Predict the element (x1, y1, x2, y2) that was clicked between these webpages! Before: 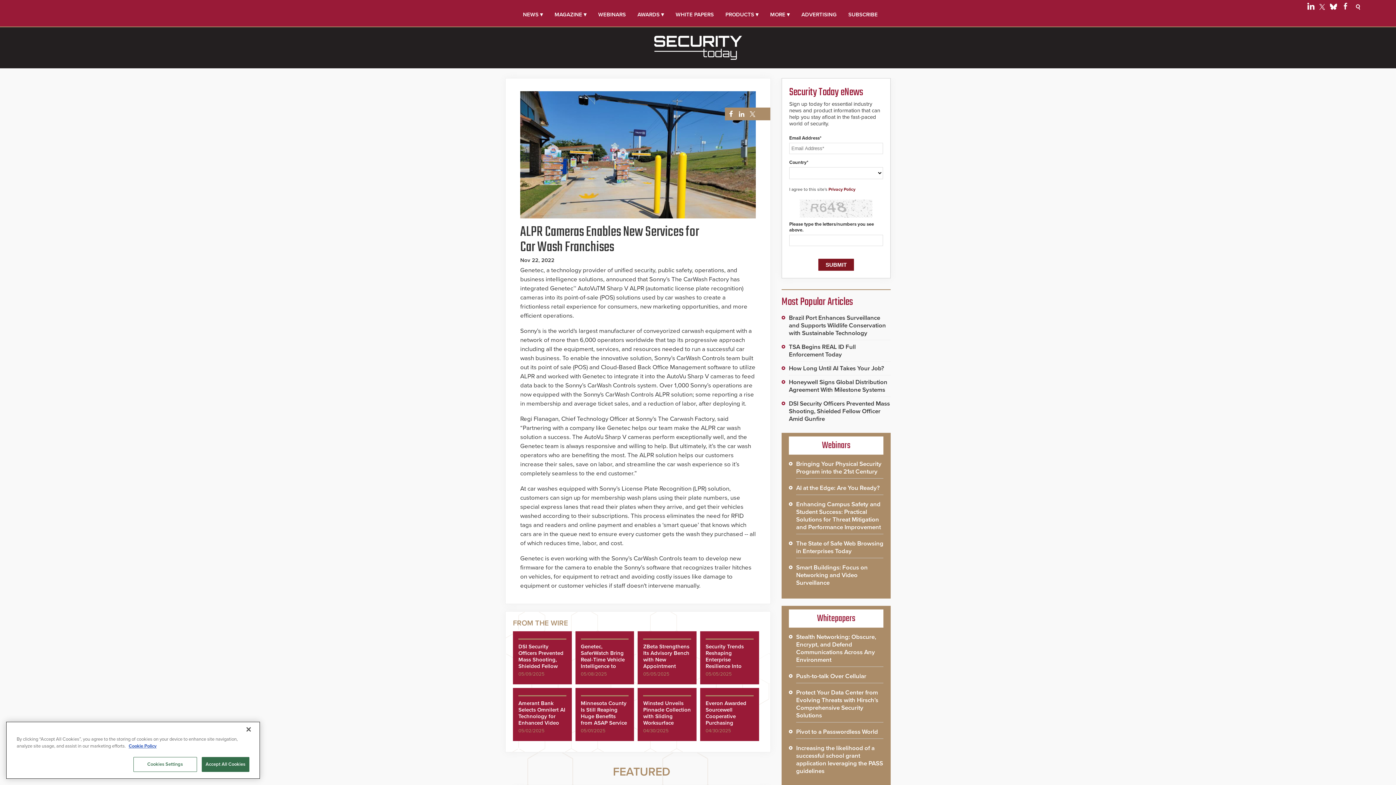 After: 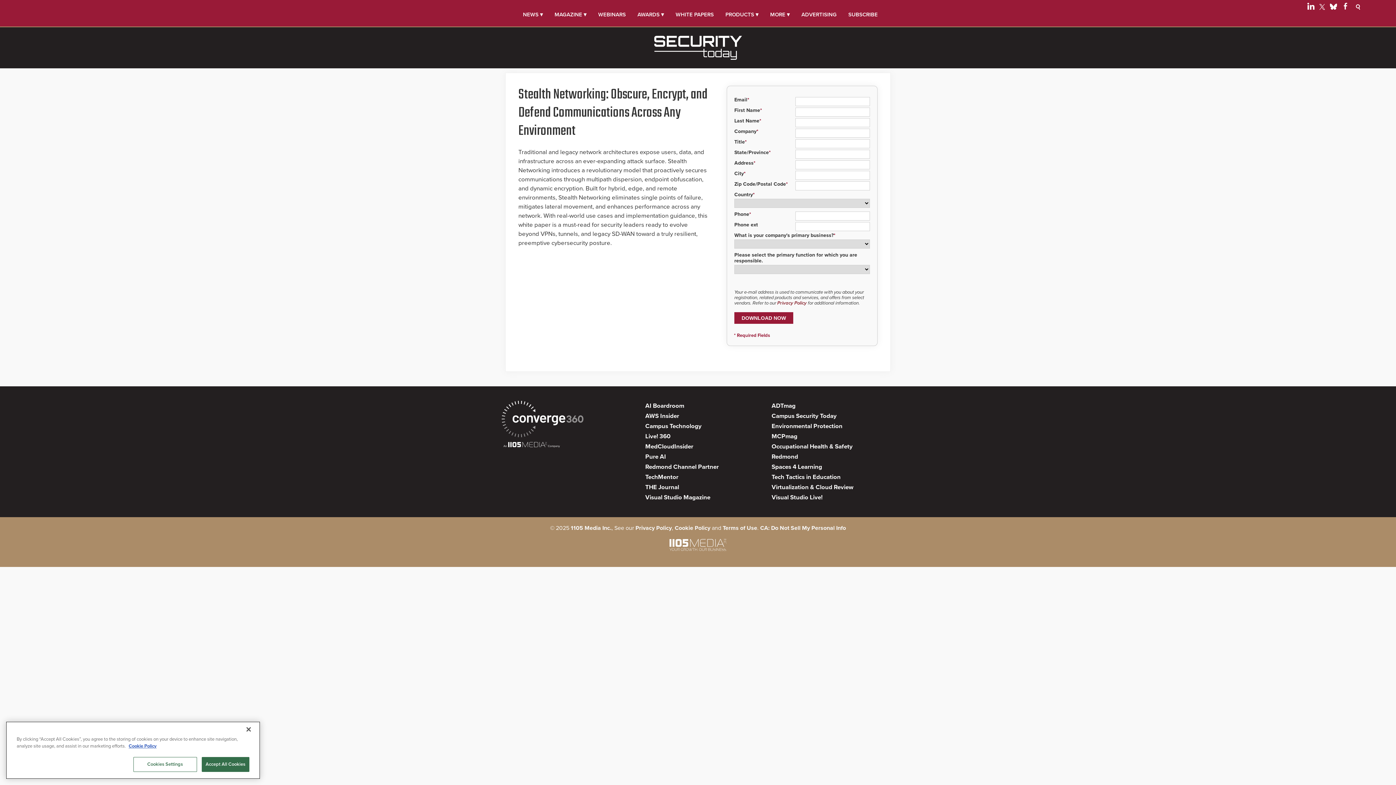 Action: label: Stealth Networking: Obscure, Encrypt, and Defend Communications Across Any Environment bbox: (796, 633, 883, 664)